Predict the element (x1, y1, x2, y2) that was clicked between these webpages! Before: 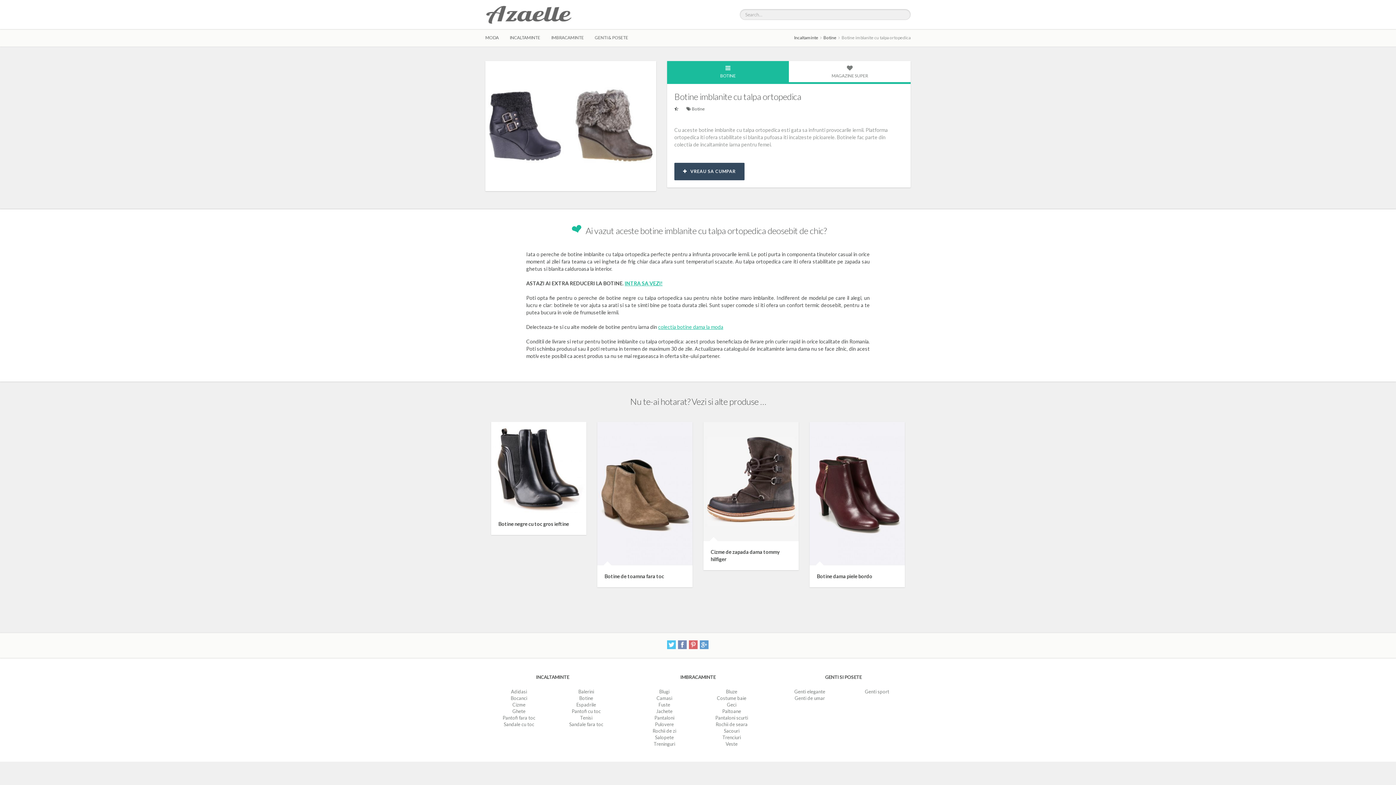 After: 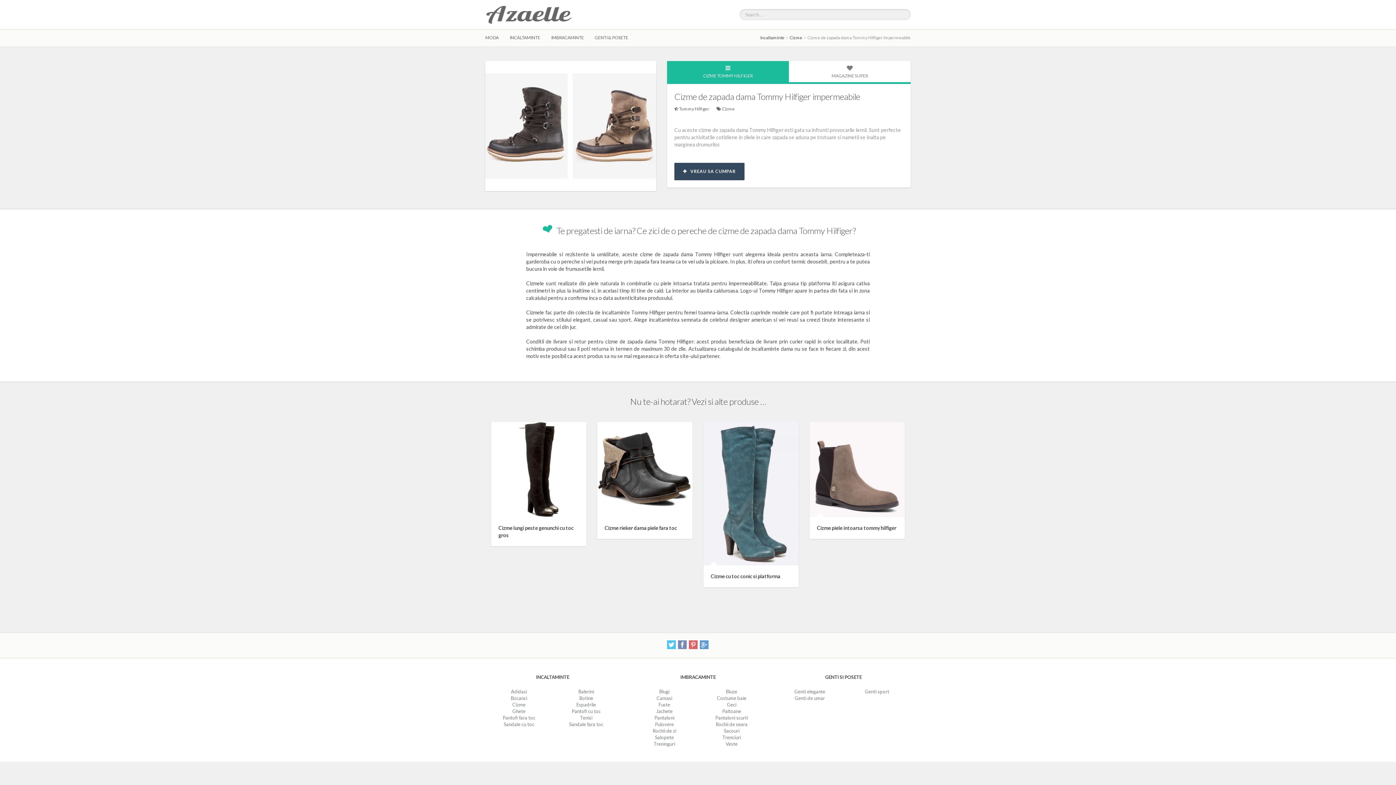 Action: label: Cizme de zapada dama tommy hilfiger bbox: (703, 422, 798, 570)